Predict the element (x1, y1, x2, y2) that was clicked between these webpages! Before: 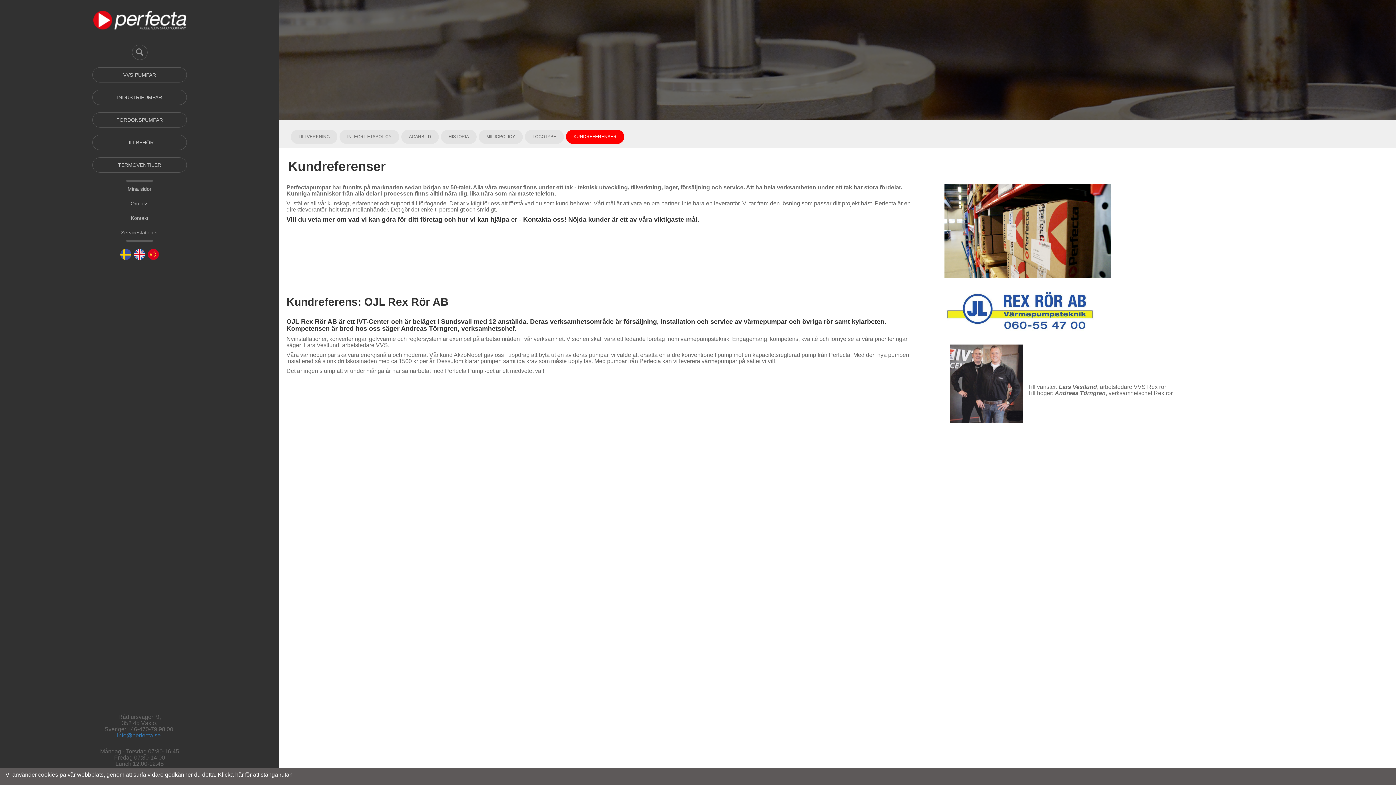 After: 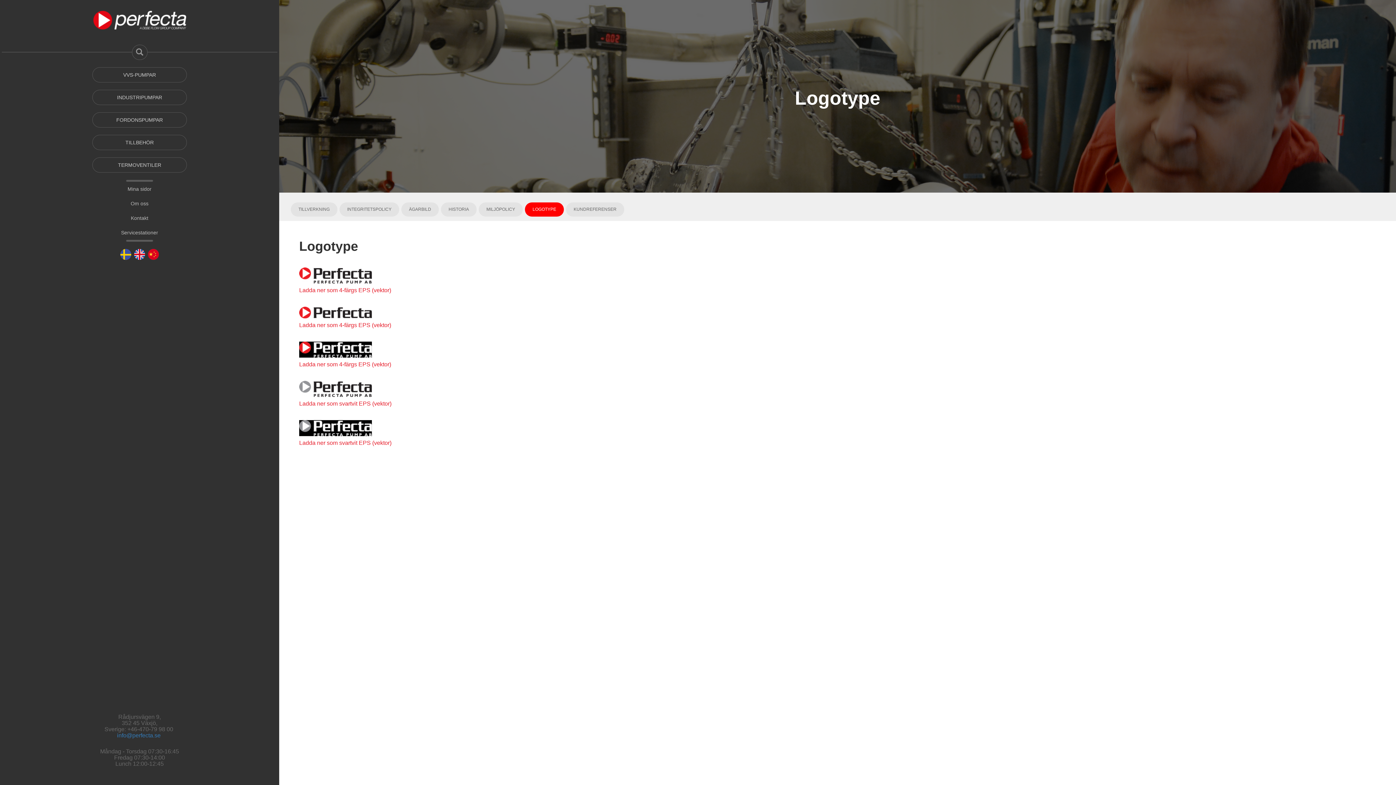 Action: bbox: (532, 133, 556, 140) label: LOGOTYPE